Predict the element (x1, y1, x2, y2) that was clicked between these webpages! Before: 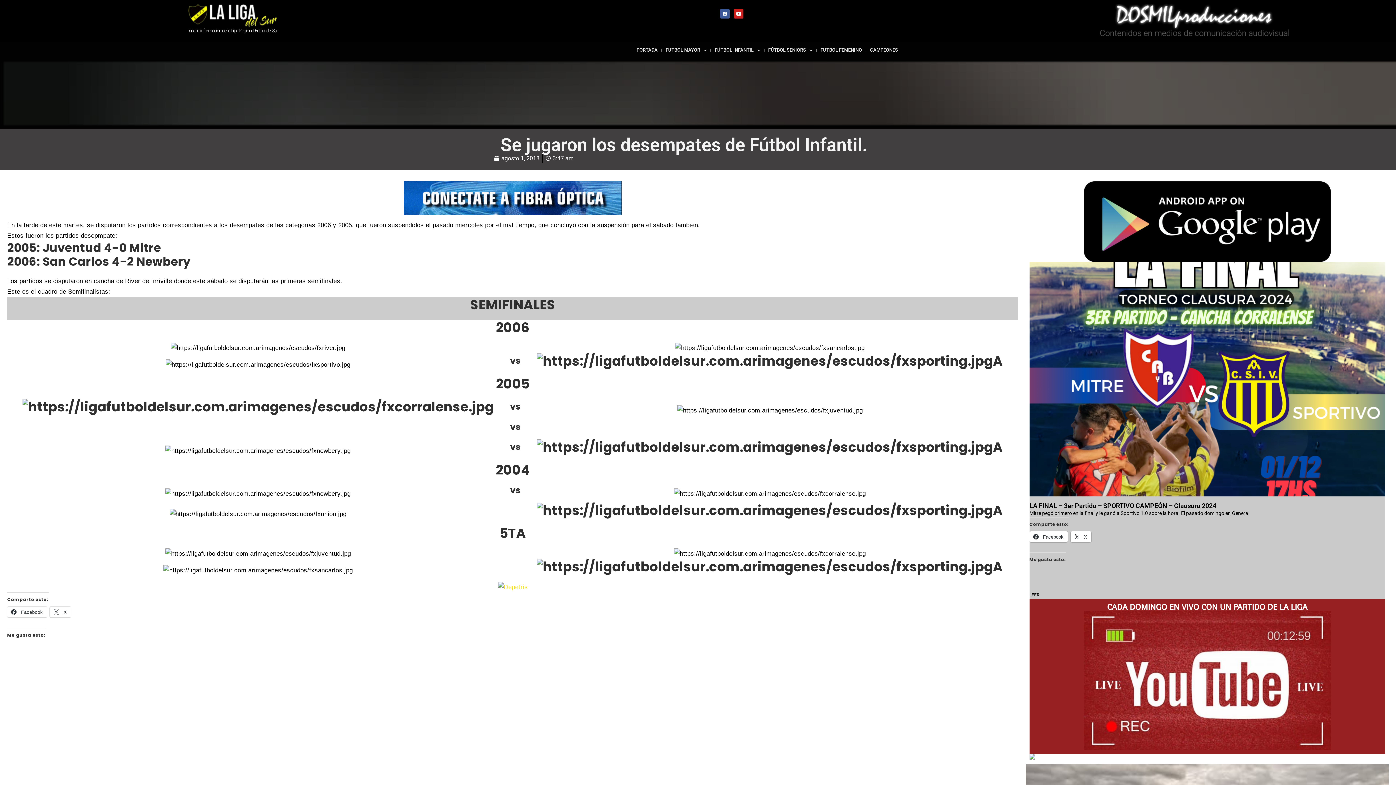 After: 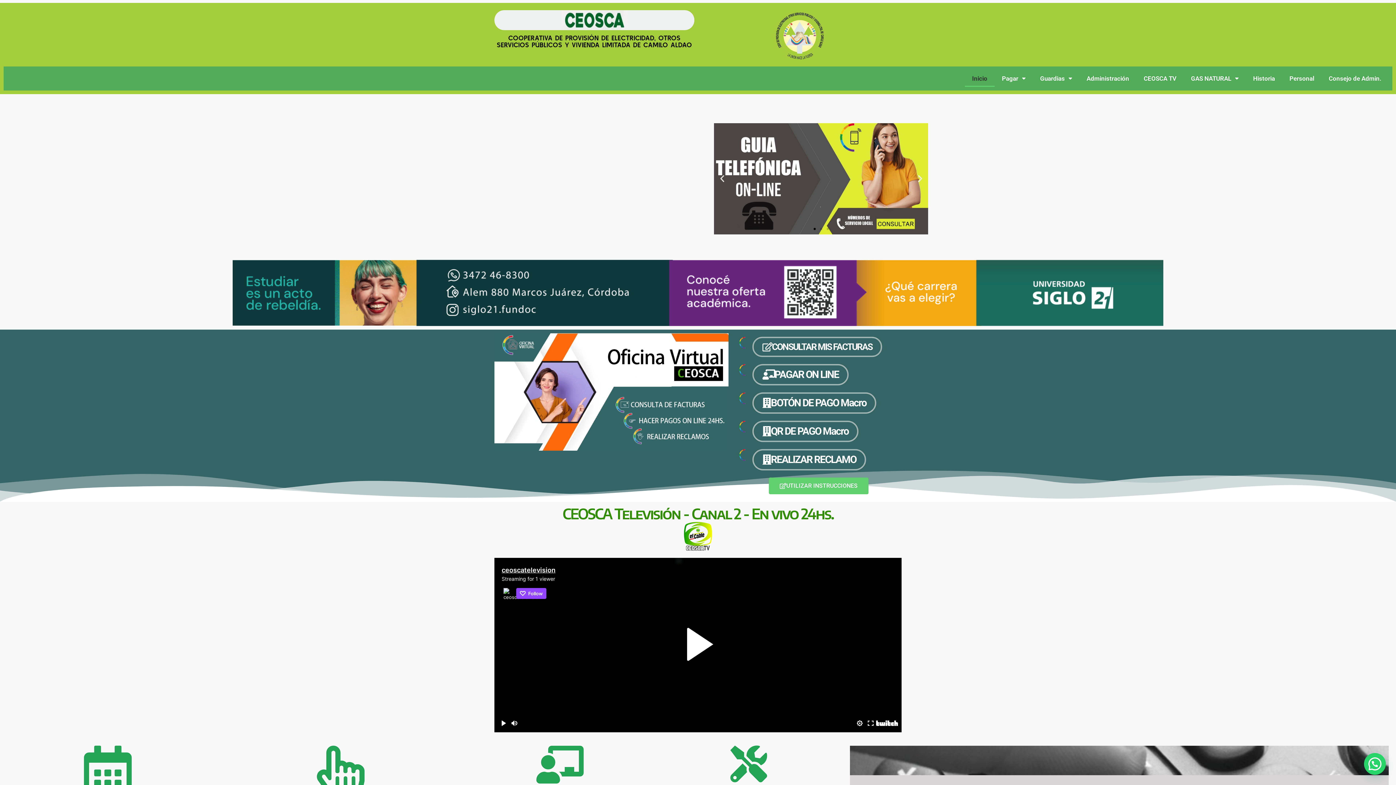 Action: bbox: (403, 209, 622, 217)